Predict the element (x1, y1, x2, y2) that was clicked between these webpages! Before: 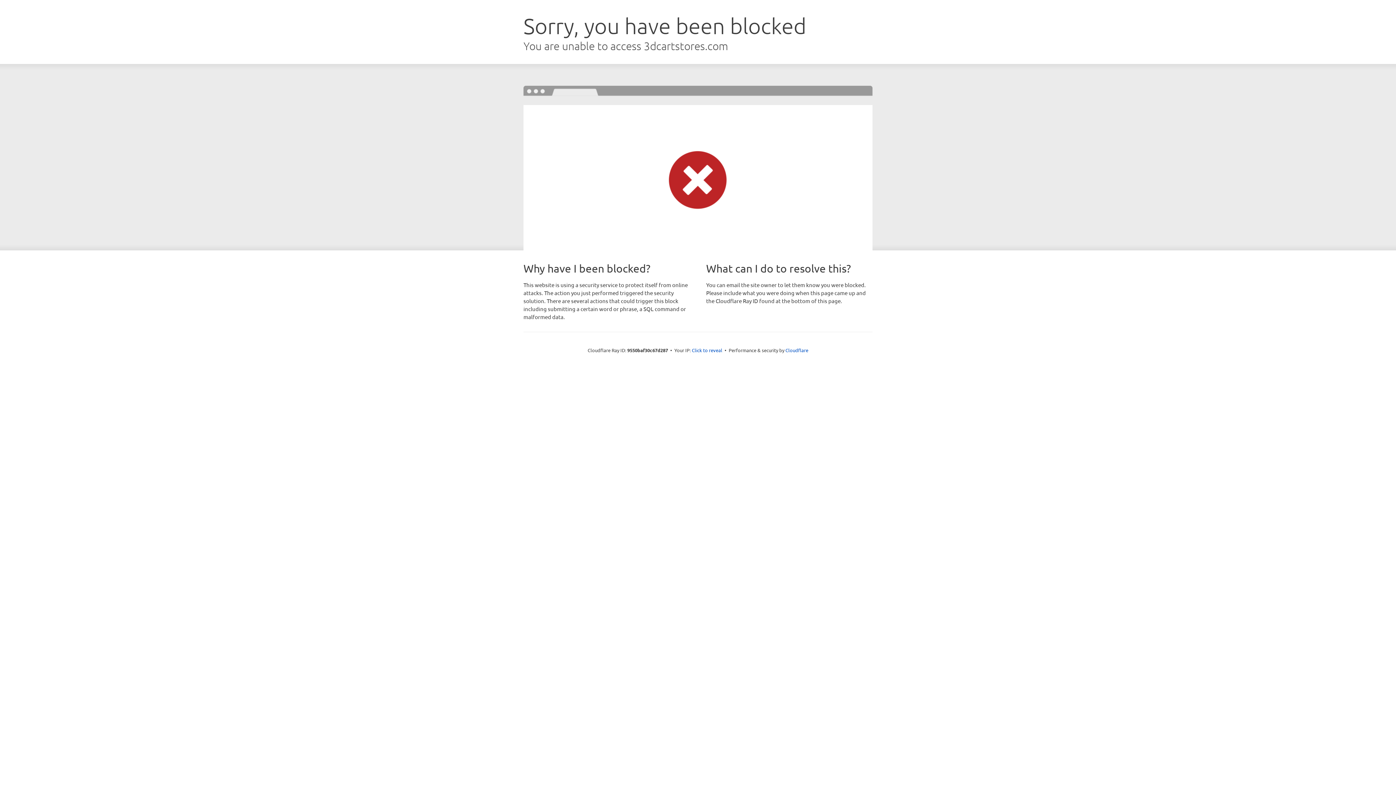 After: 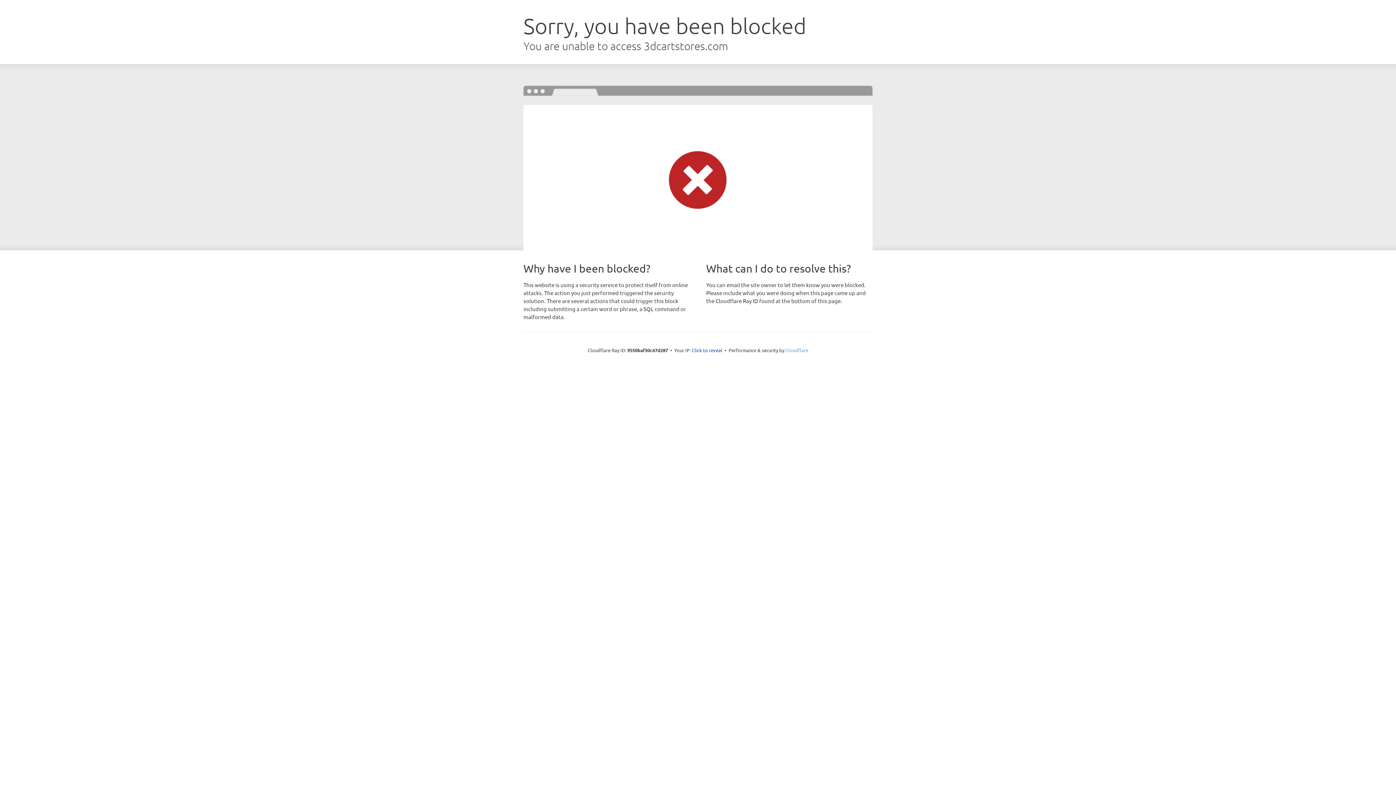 Action: bbox: (785, 347, 808, 353) label: Cloudflare